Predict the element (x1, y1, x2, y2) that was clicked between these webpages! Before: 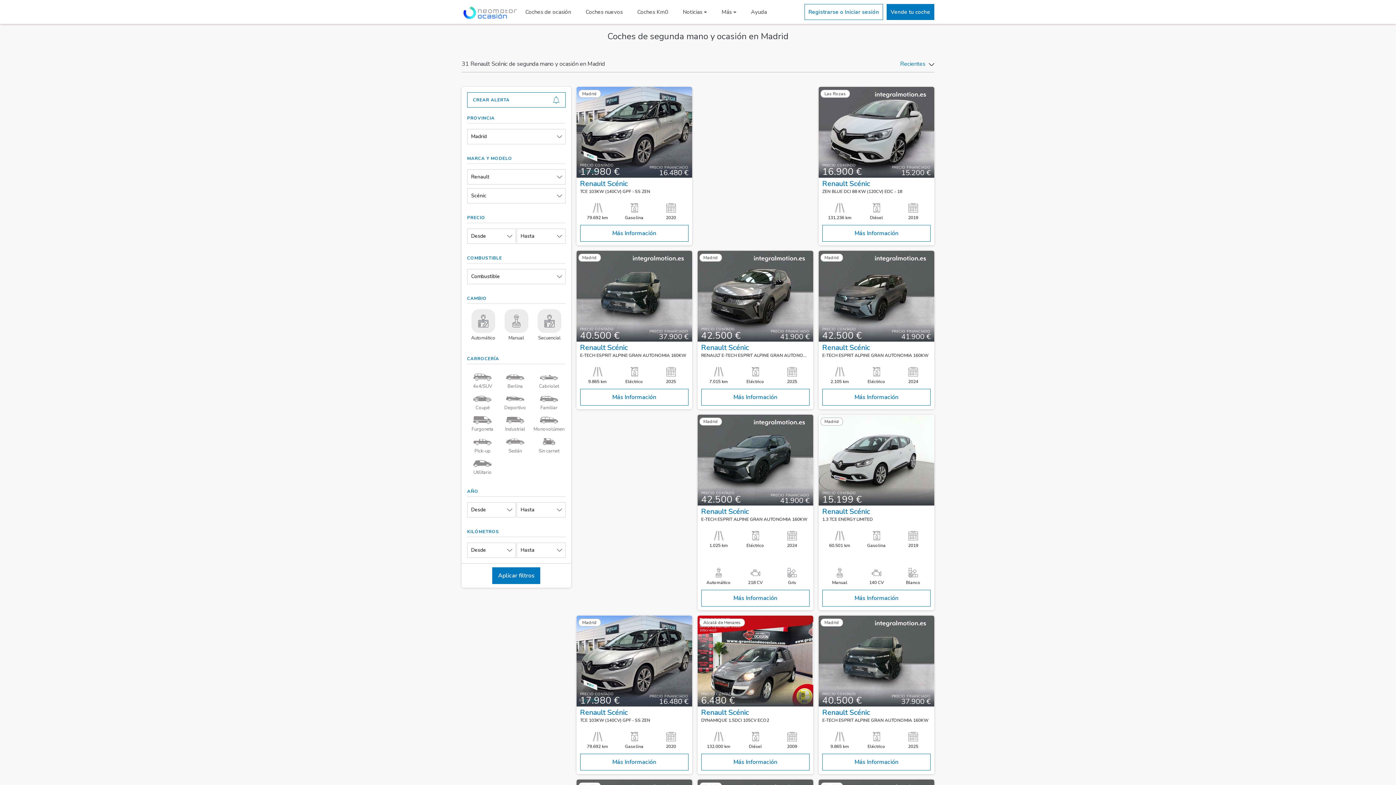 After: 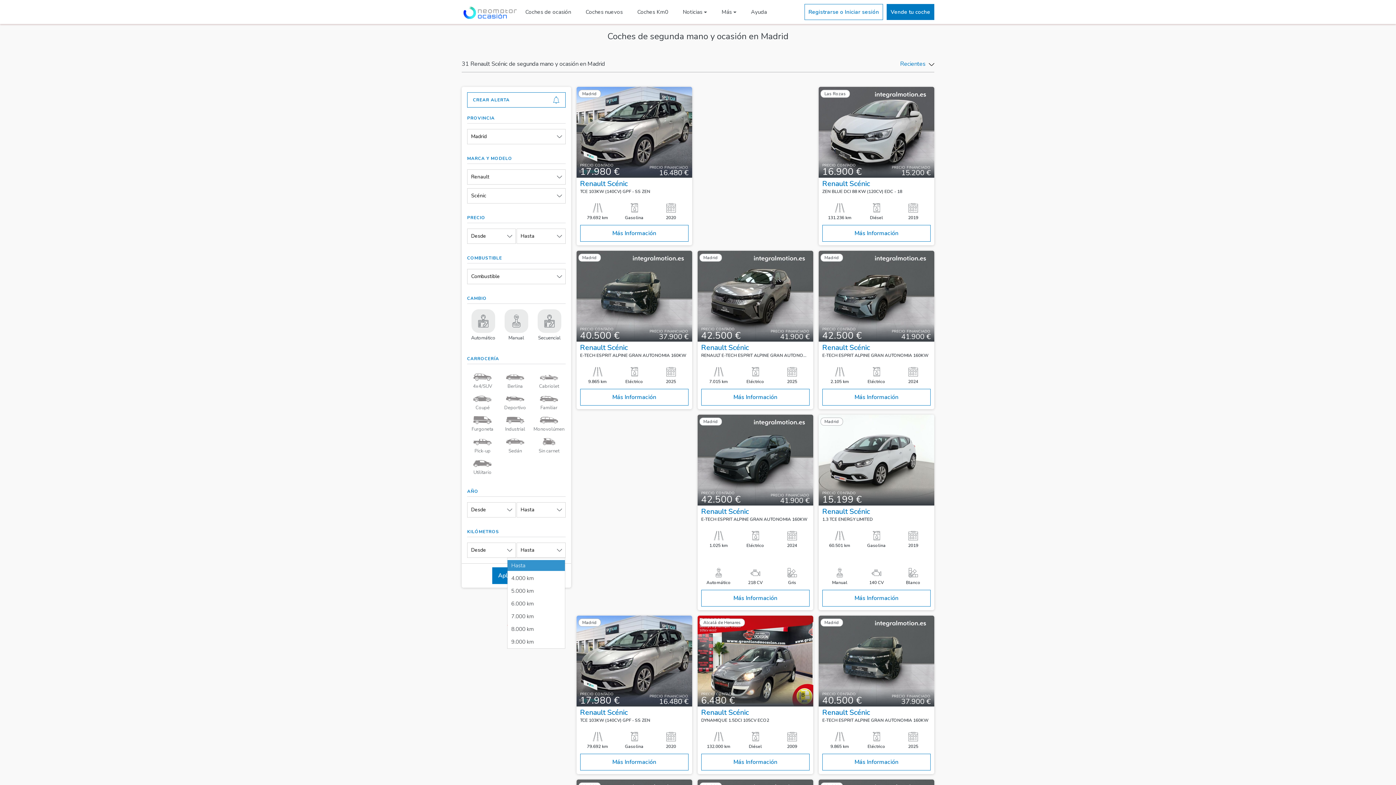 Action: label: Hasta bbox: (516, 542, 565, 558)